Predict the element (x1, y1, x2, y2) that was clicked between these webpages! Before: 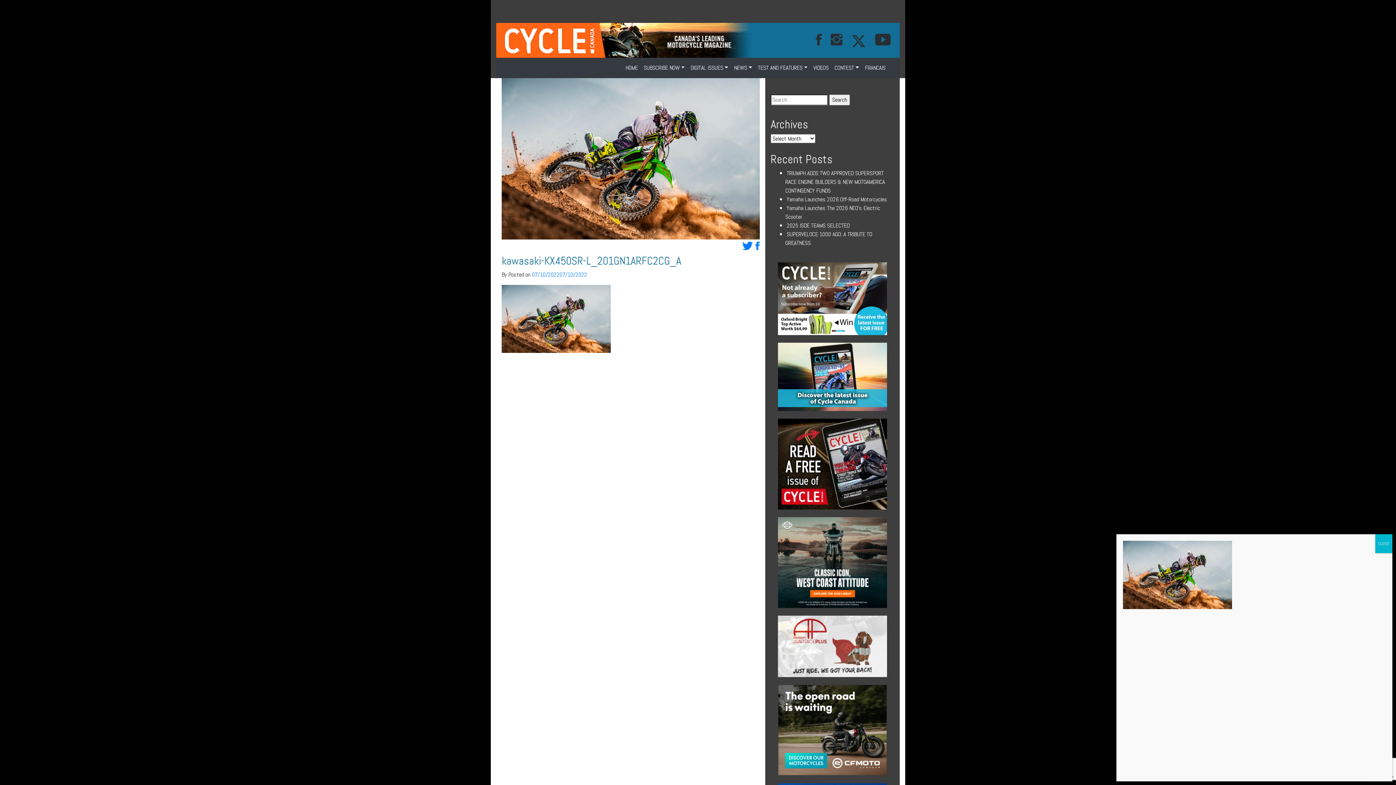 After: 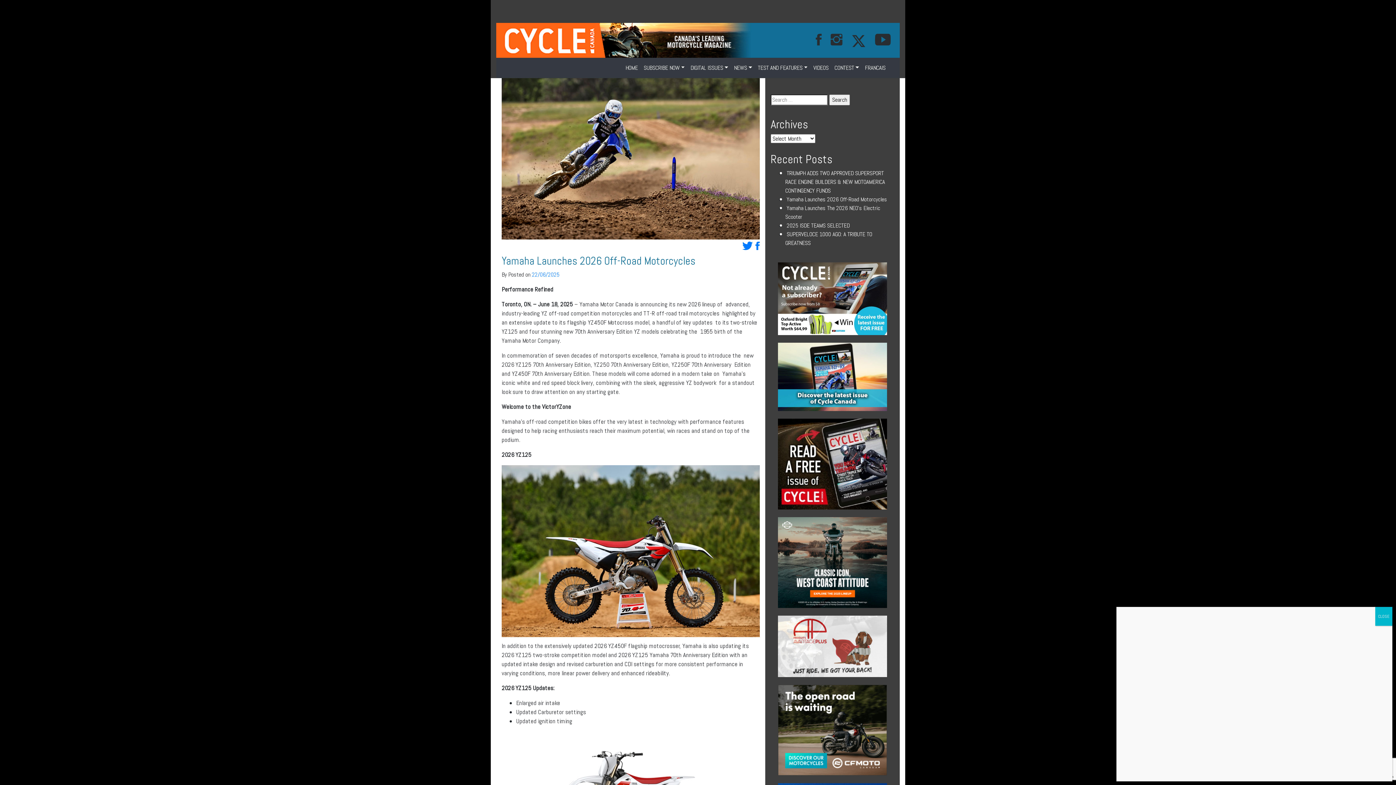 Action: bbox: (786, 195, 887, 203) label: Yamaha Launches 2026 Off-Road Motorcycles